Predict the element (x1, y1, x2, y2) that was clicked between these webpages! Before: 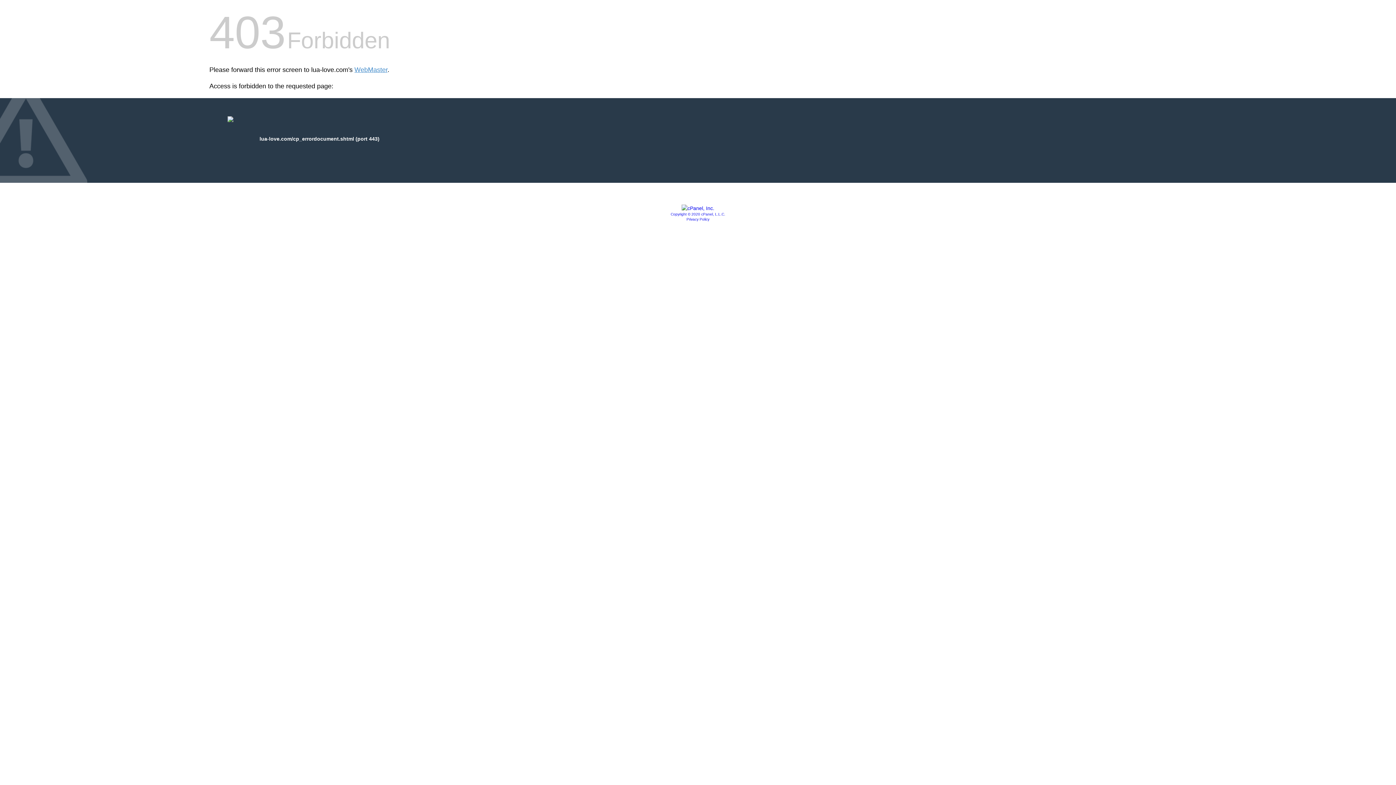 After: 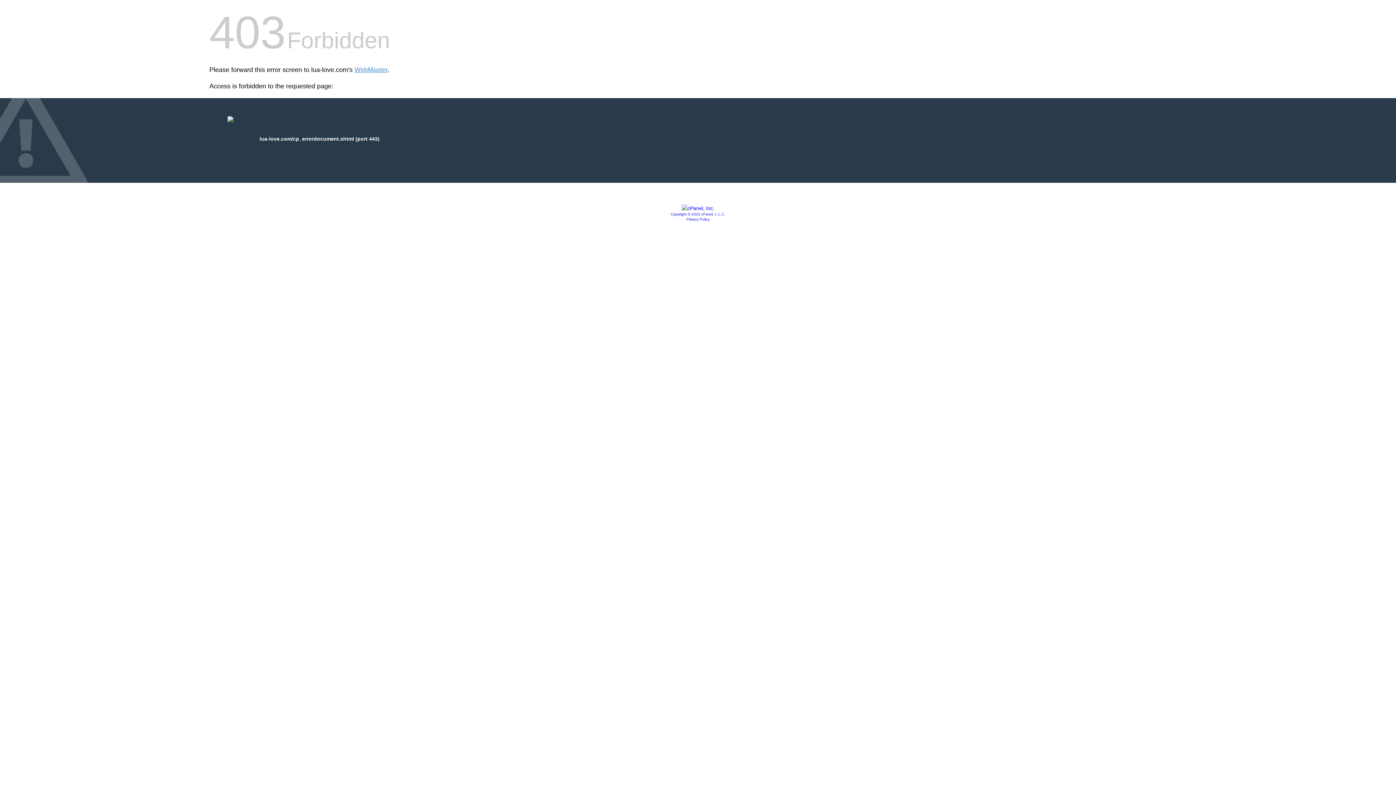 Action: label: Copyright © 2020 cPanel, L.L.C. bbox: (670, 212, 725, 216)